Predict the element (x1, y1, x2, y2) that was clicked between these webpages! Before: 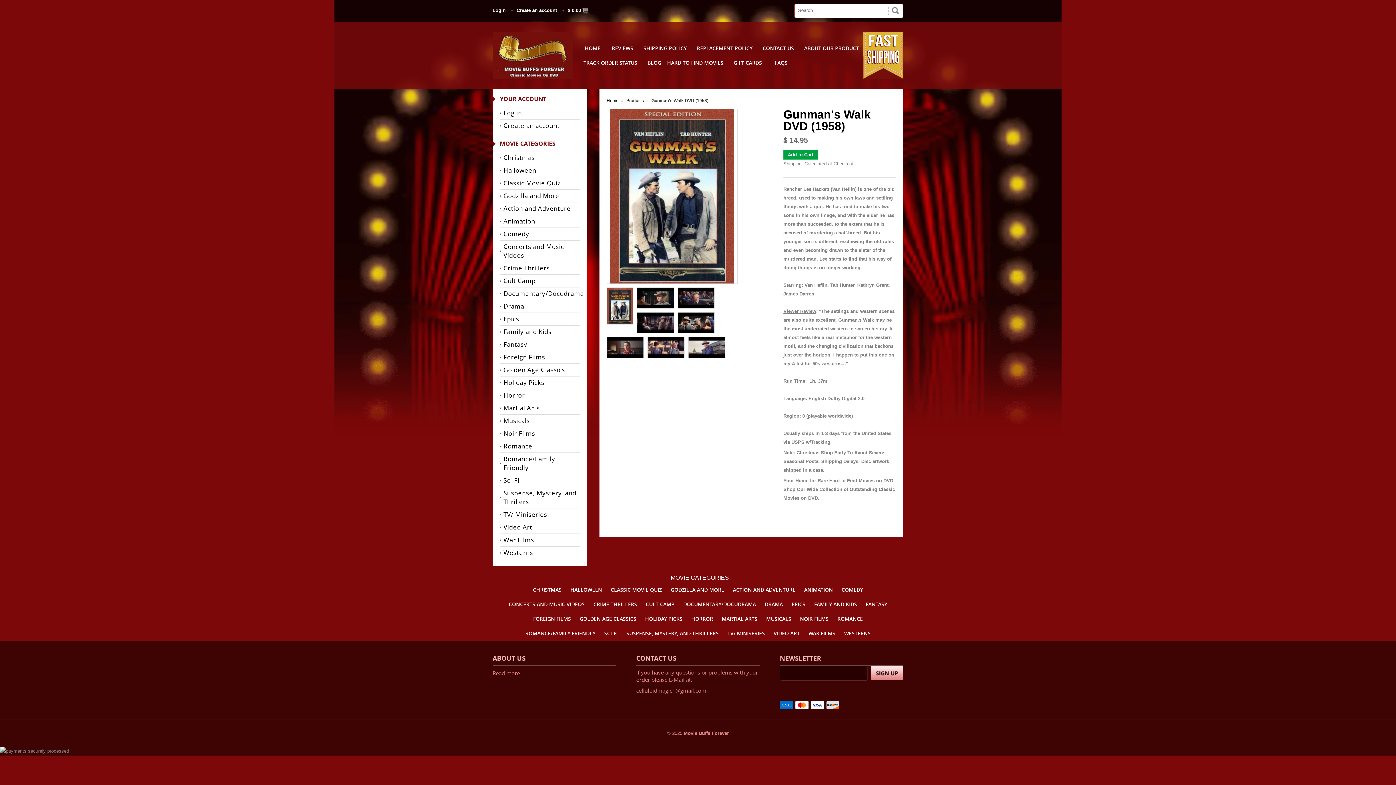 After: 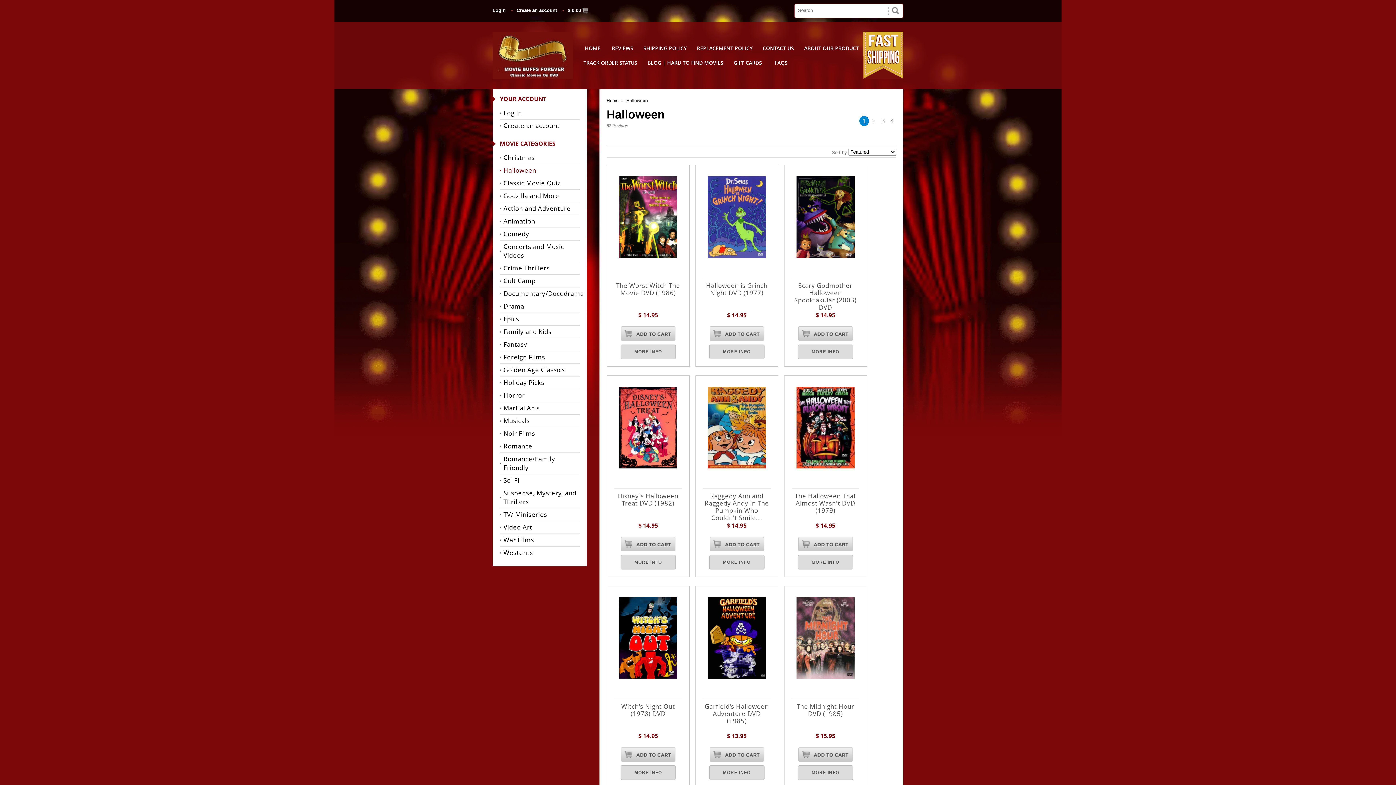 Action: bbox: (500, 164, 579, 177) label: Halloween